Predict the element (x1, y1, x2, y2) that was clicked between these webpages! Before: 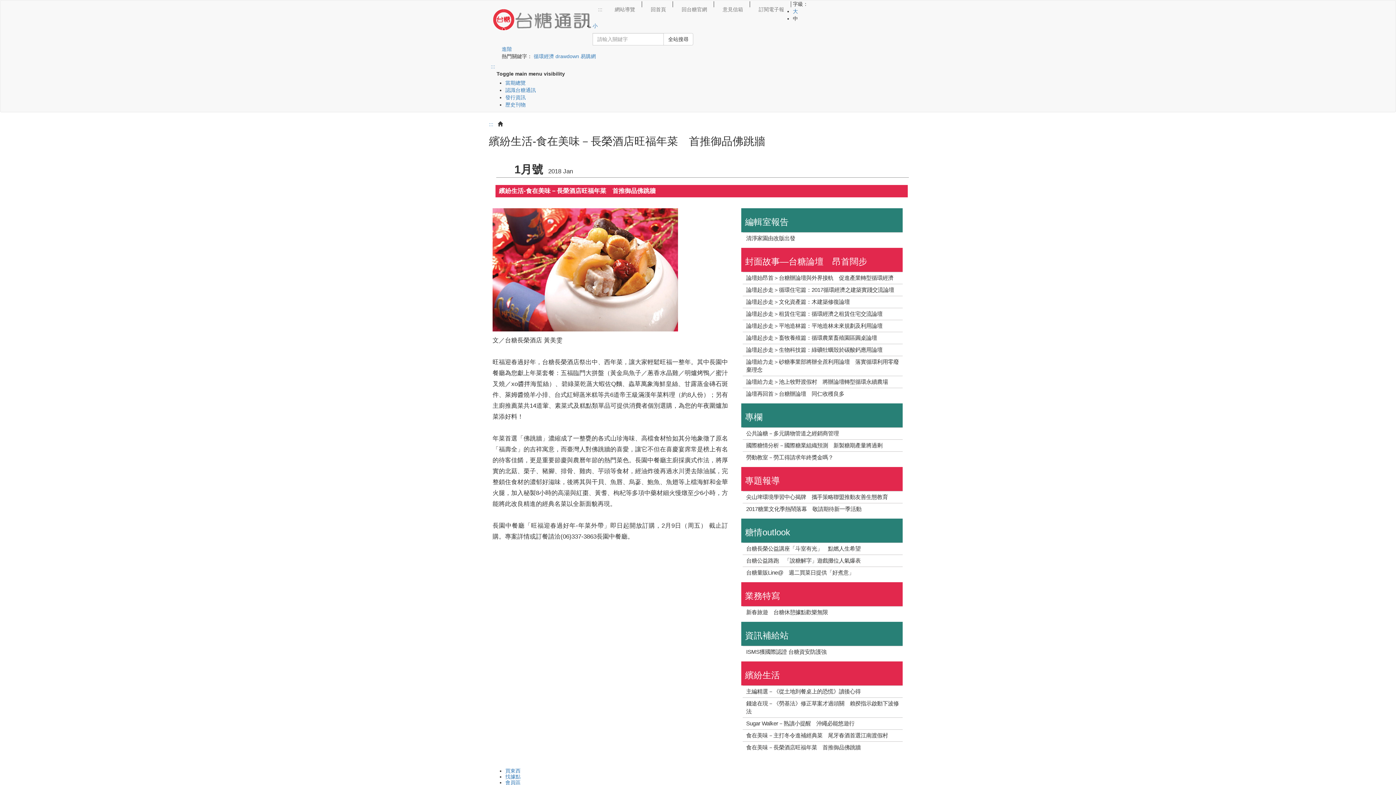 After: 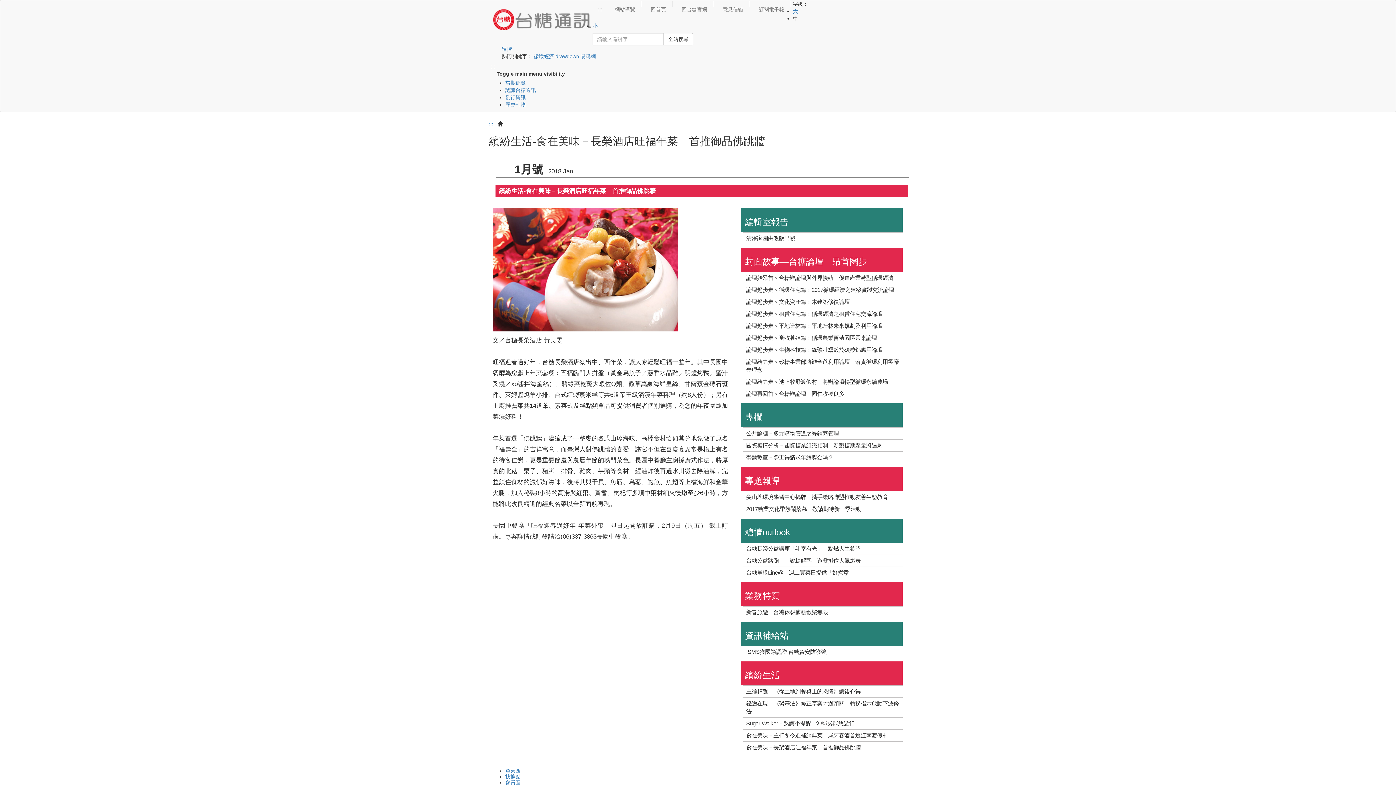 Action: label: 食在美味－長榮酒店旺福年菜　首推御品佛跳牆 bbox: (746, 744, 860, 750)